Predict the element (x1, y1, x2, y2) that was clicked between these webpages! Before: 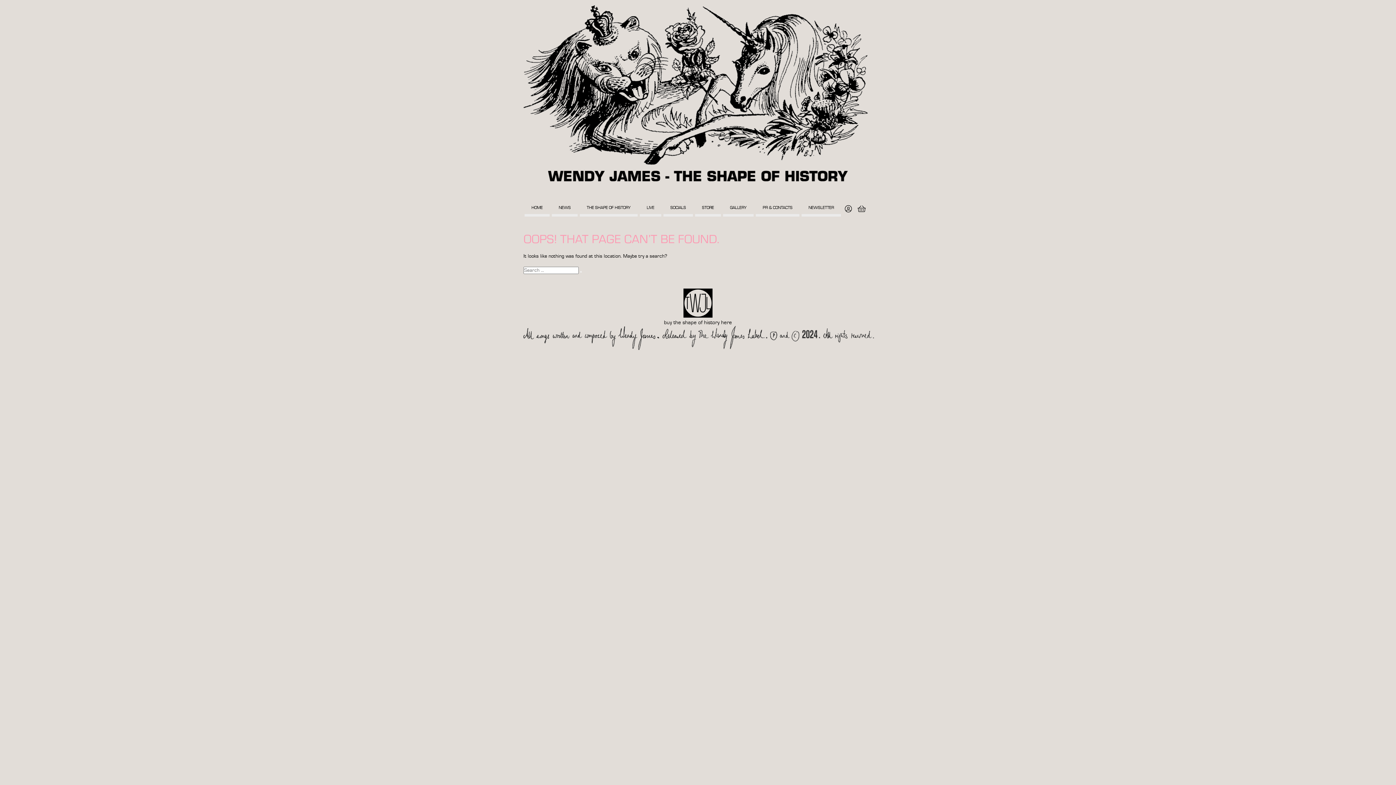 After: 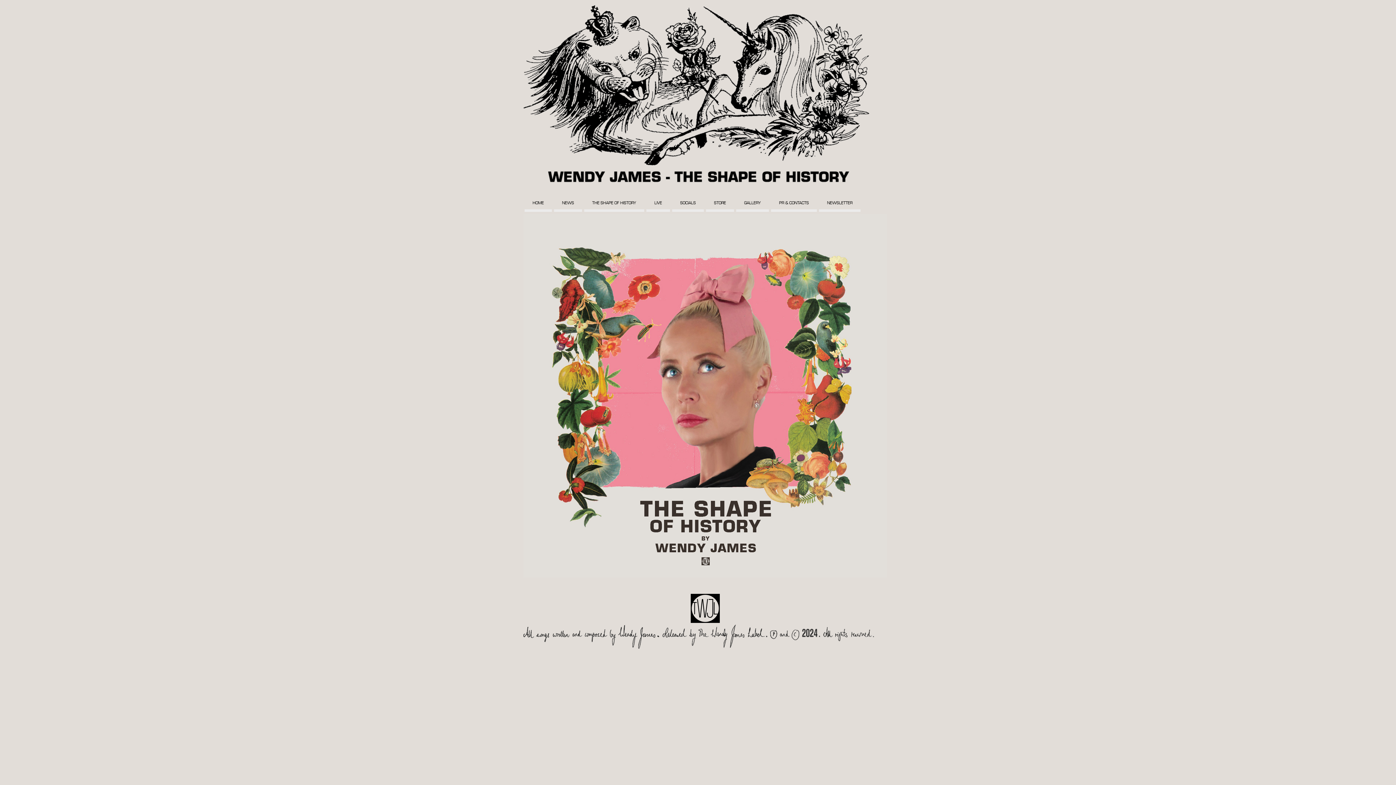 Action: bbox: (524, 203, 549, 214) label: HOME